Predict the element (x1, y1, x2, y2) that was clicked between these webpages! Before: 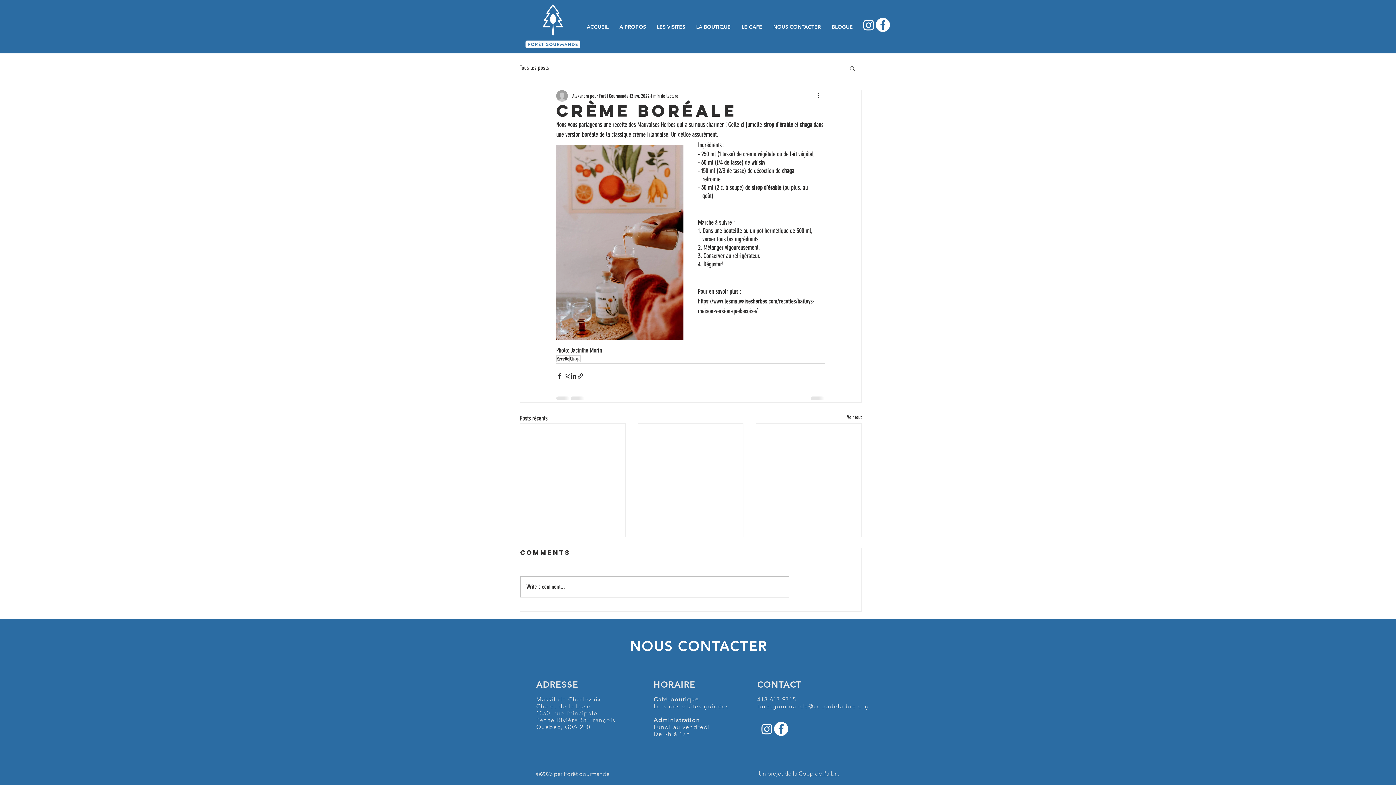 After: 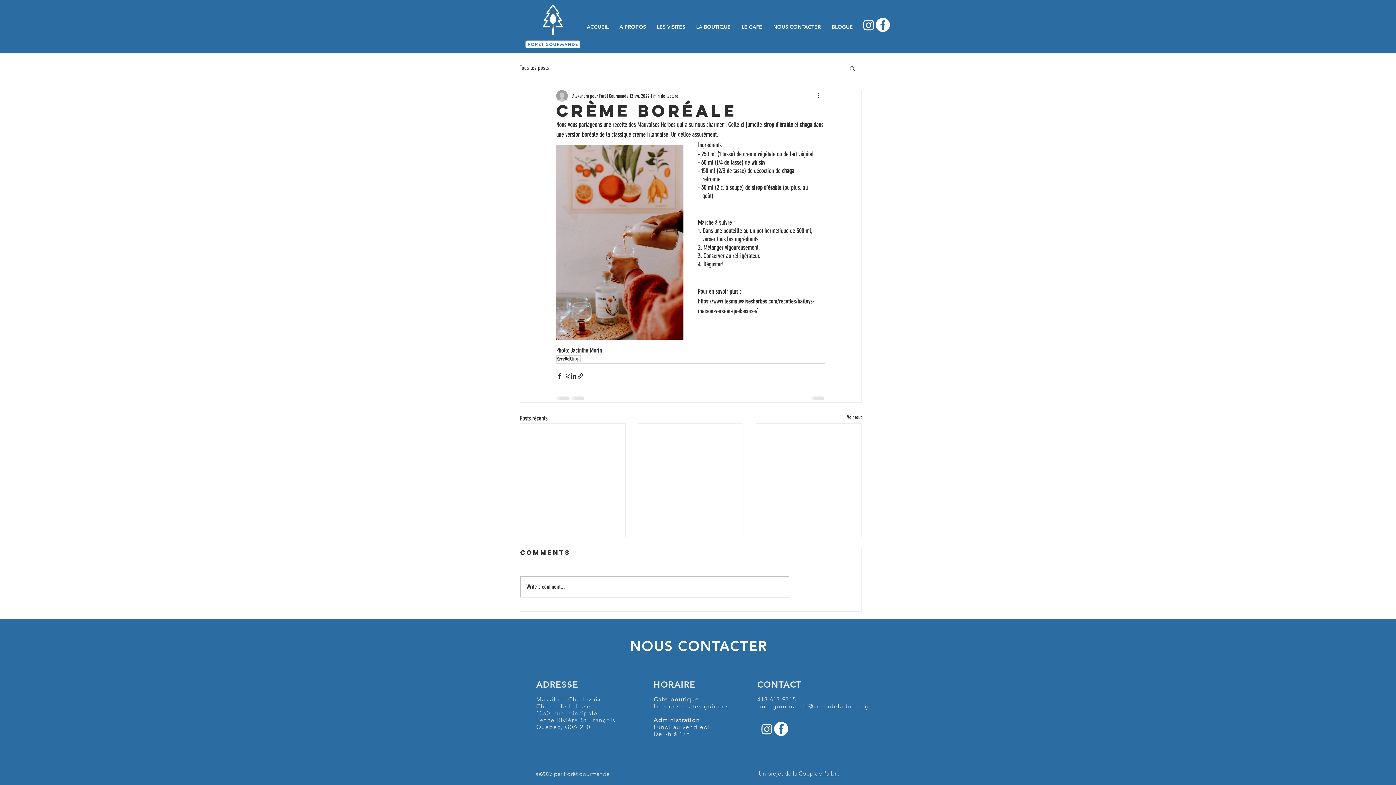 Action: label: foretgourmande@coopdelarbre.org bbox: (757, 703, 869, 710)